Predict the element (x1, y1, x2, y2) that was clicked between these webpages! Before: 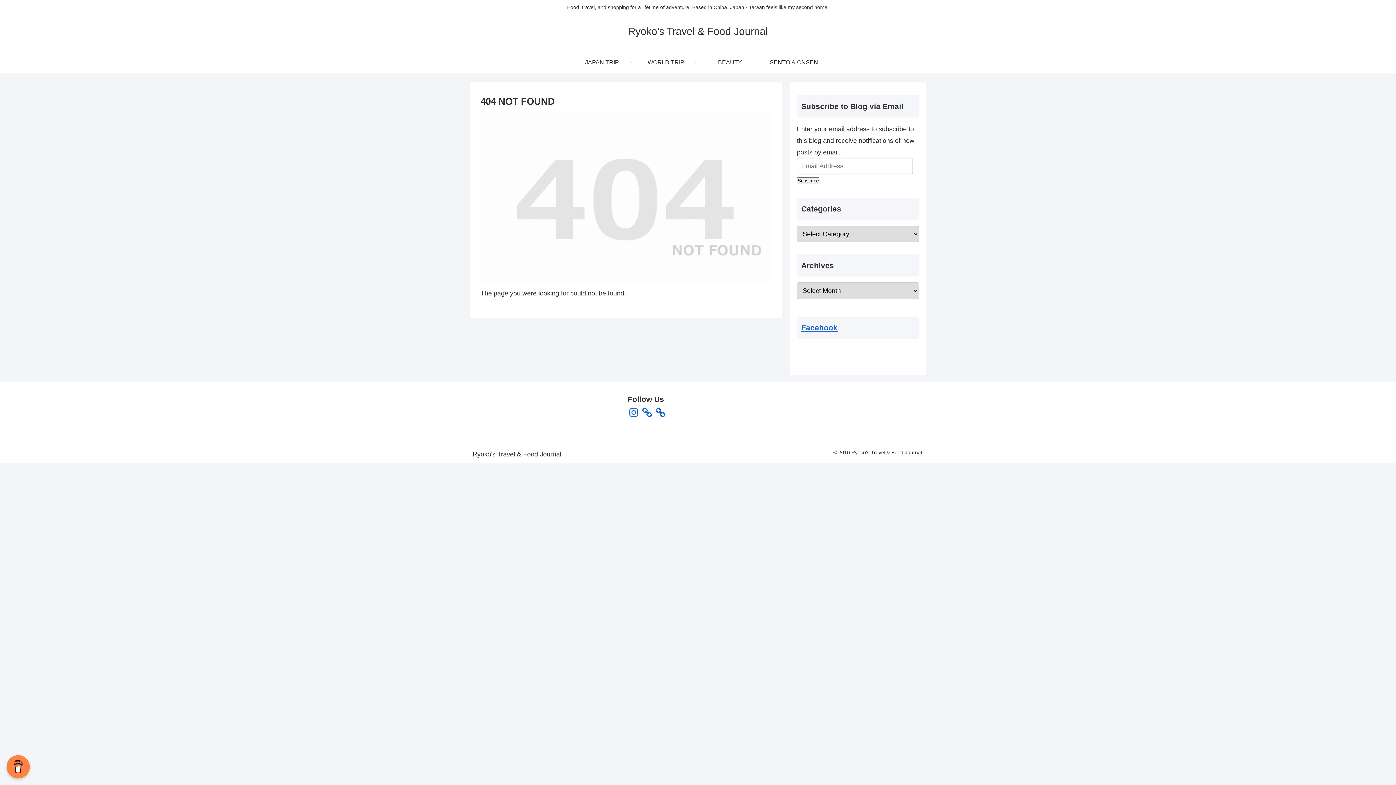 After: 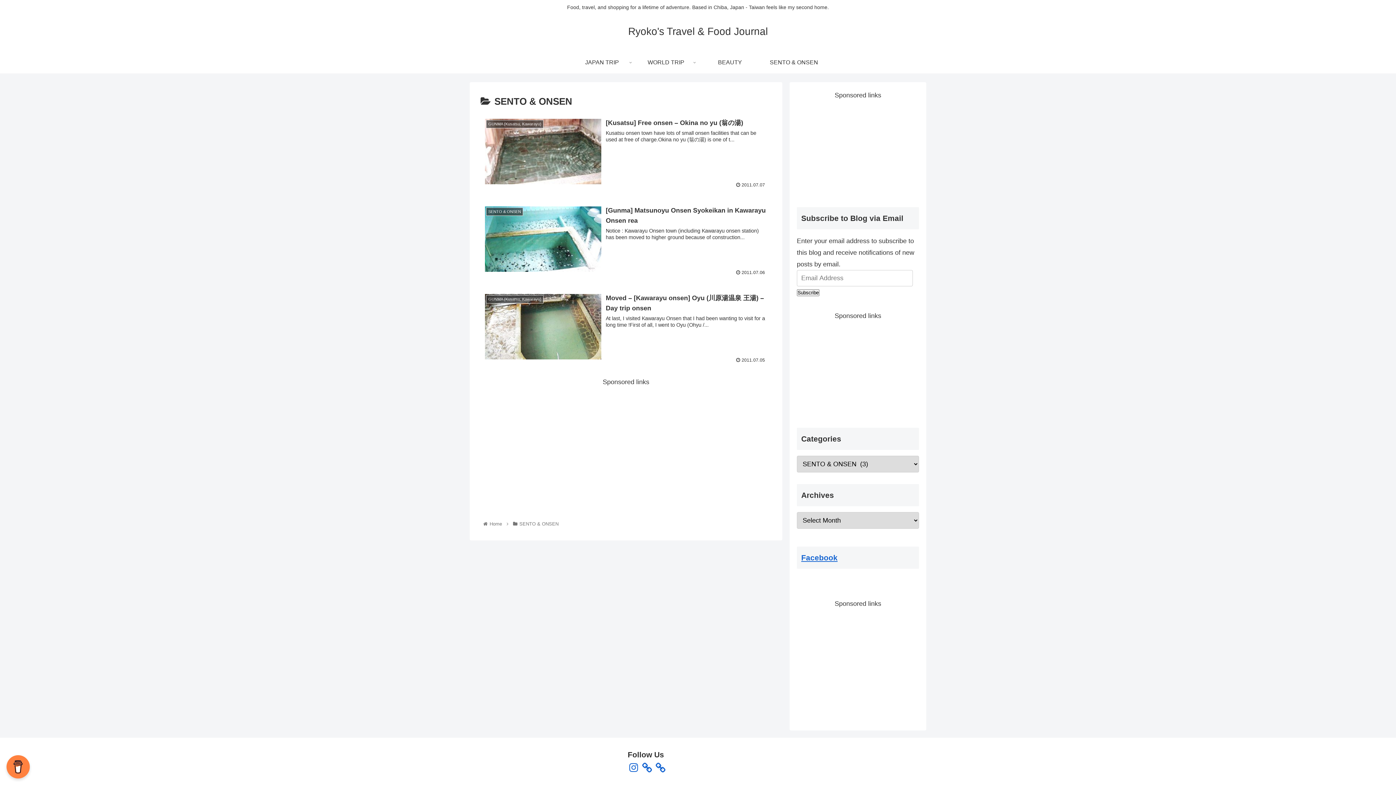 Action: bbox: (762, 51, 826, 73) label: SENTO & ONSEN